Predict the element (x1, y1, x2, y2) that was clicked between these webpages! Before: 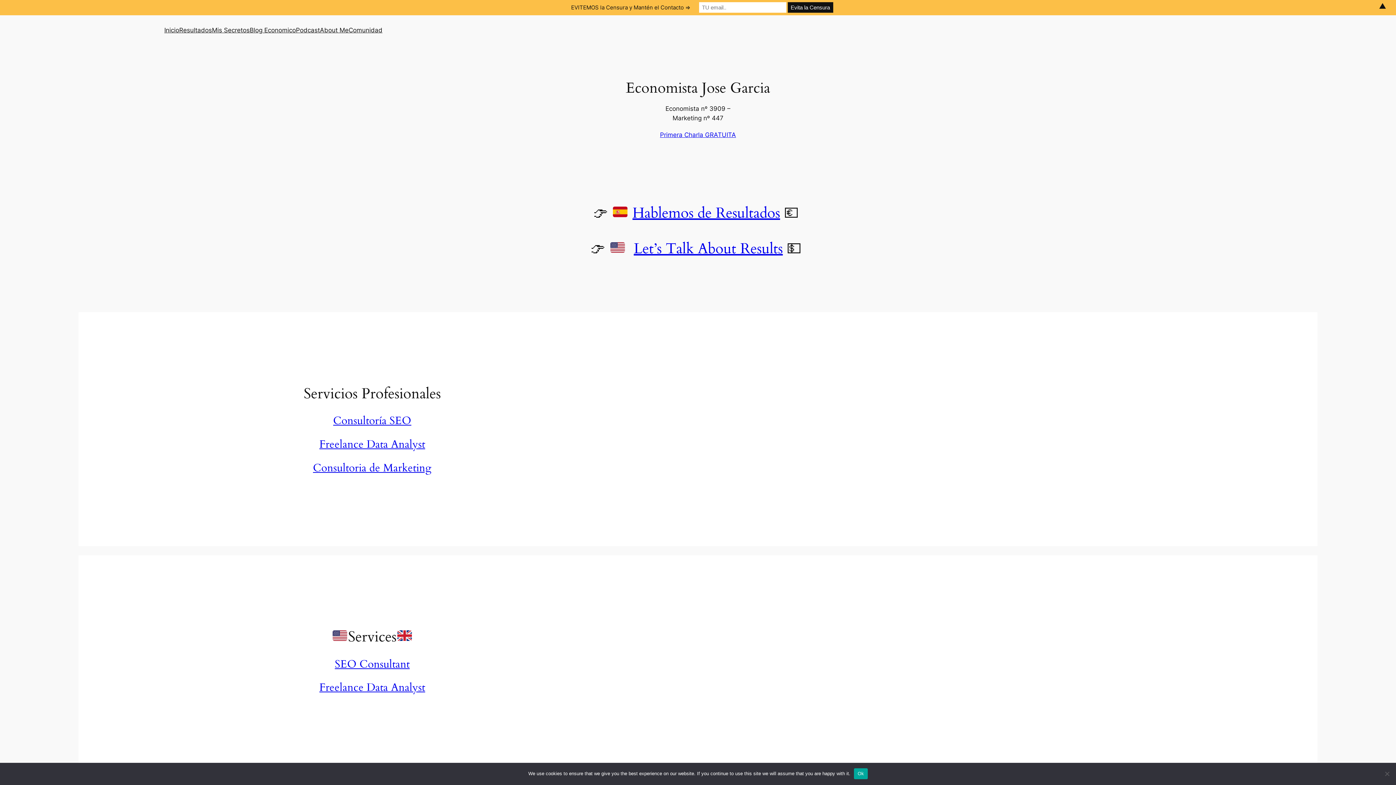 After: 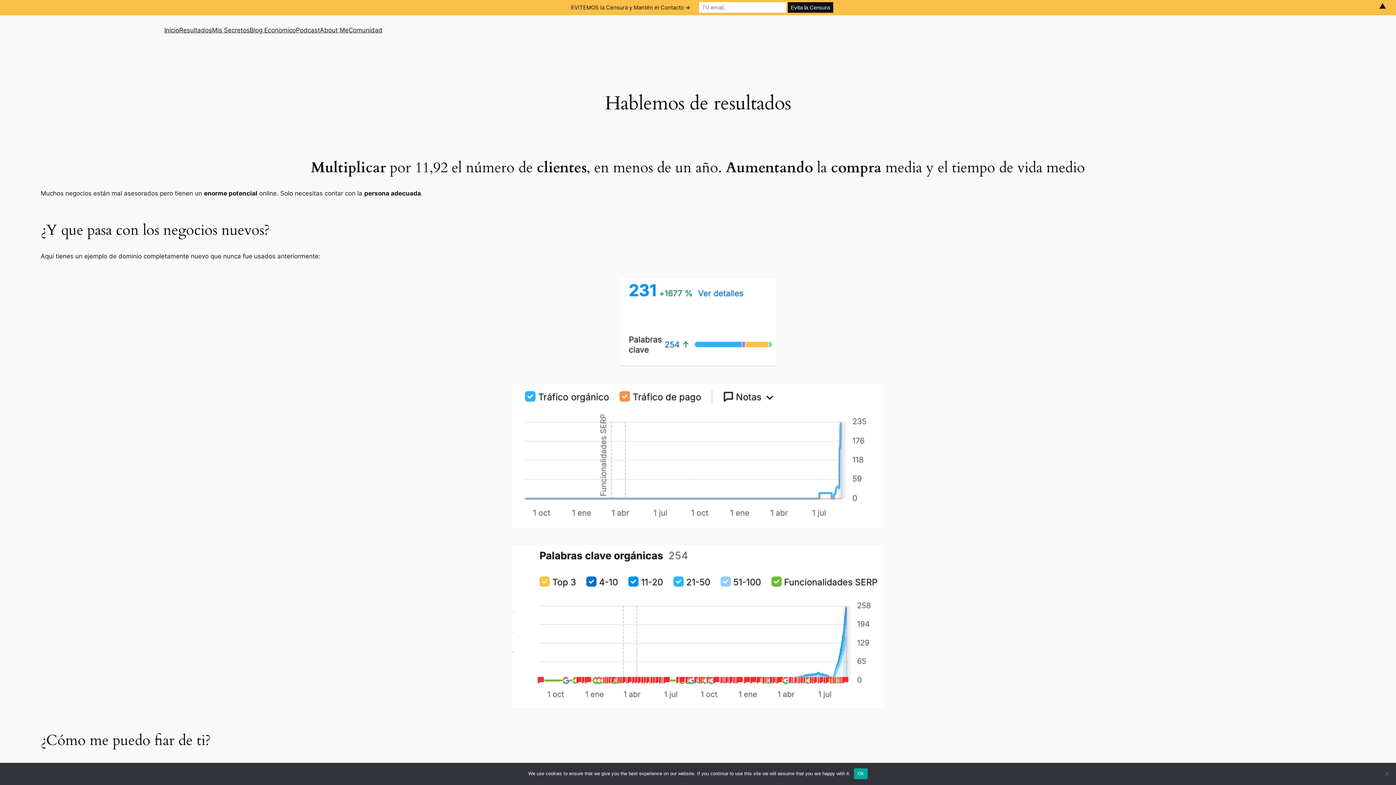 Action: label: Resultados bbox: (179, 25, 212, 34)